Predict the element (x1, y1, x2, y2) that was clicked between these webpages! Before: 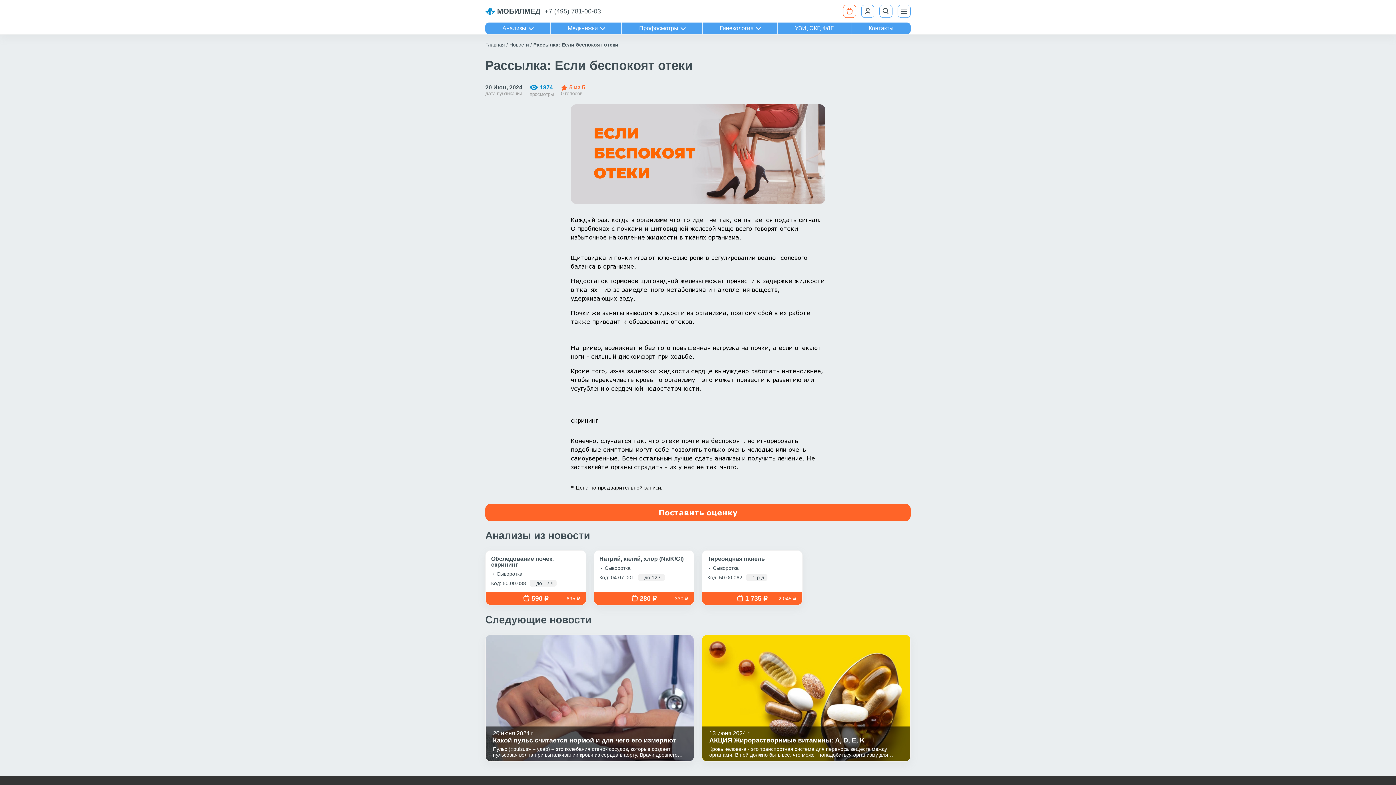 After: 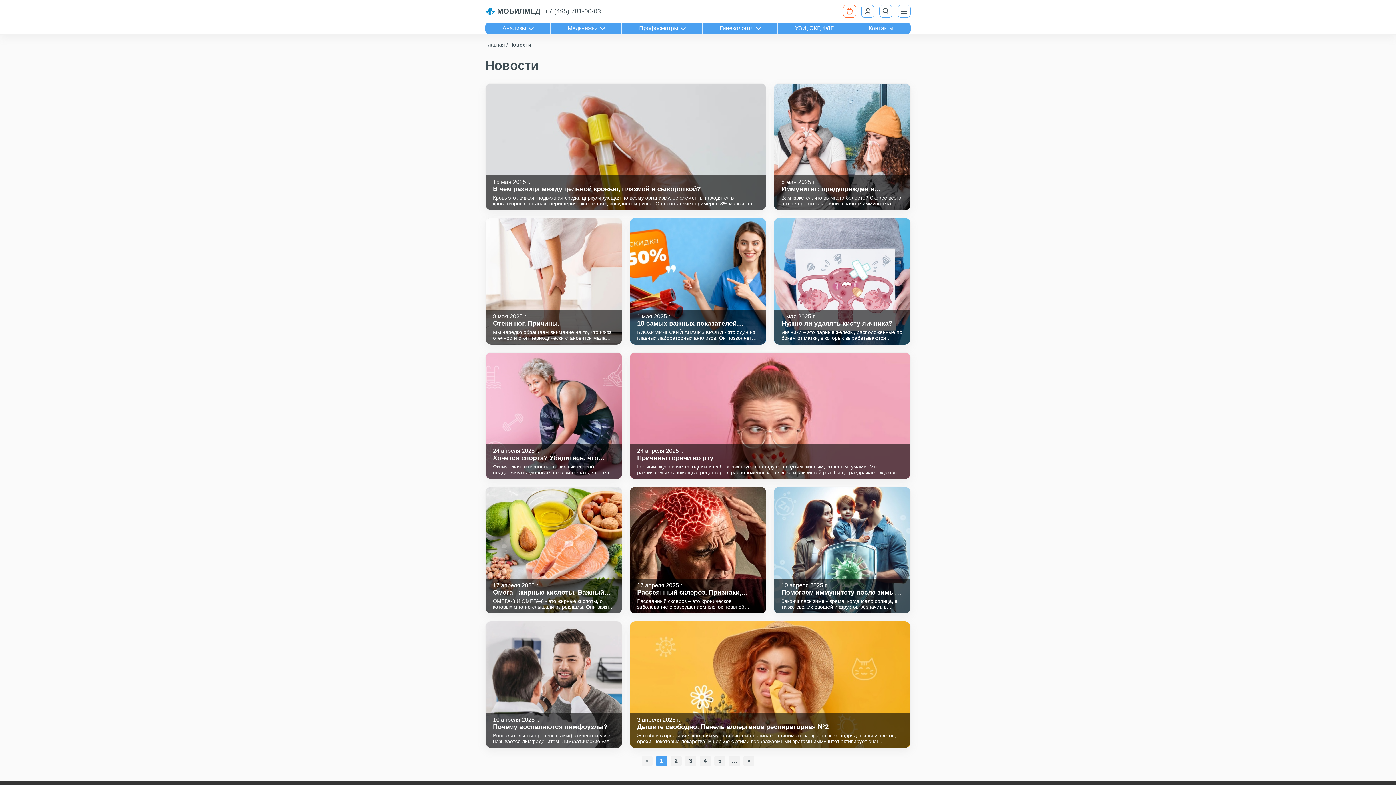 Action: label: Новости bbox: (509, 41, 529, 47)